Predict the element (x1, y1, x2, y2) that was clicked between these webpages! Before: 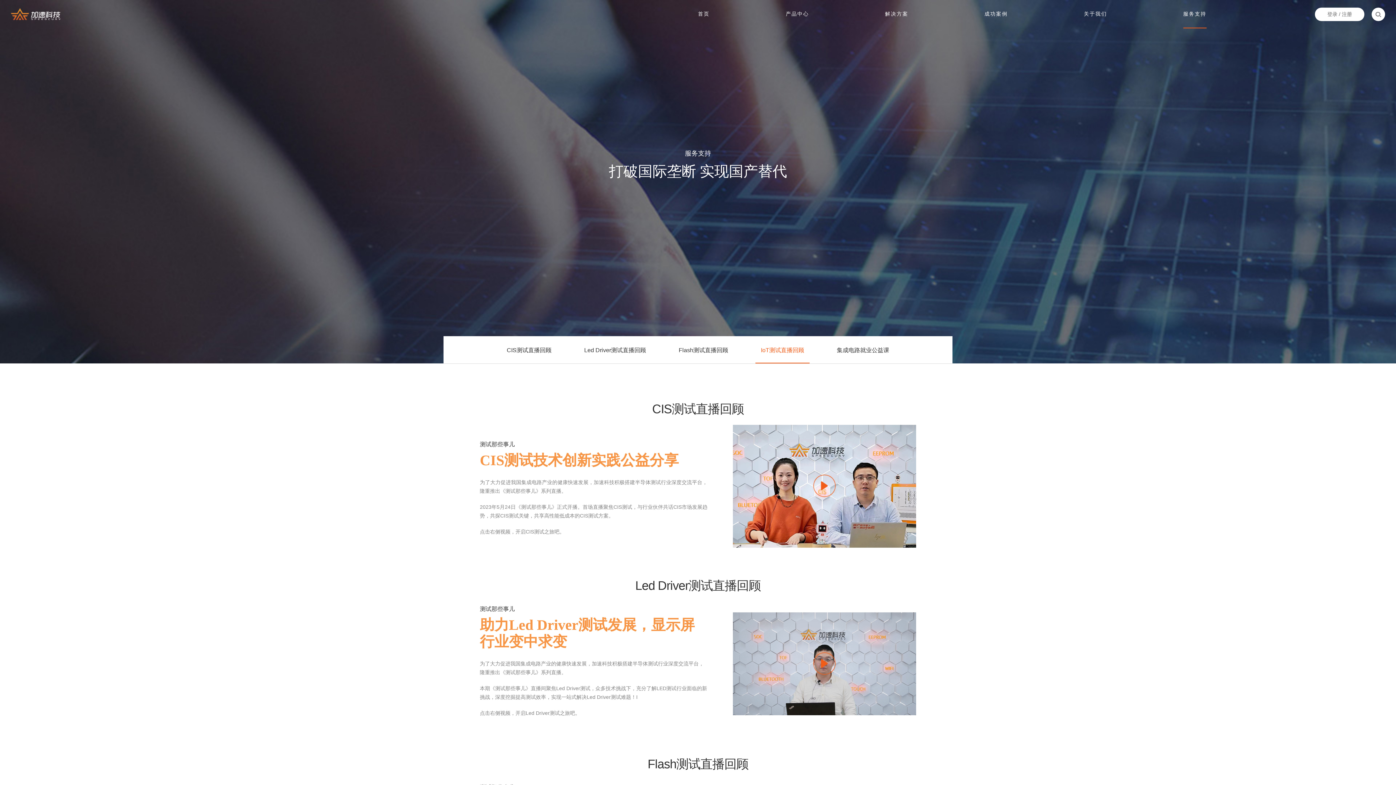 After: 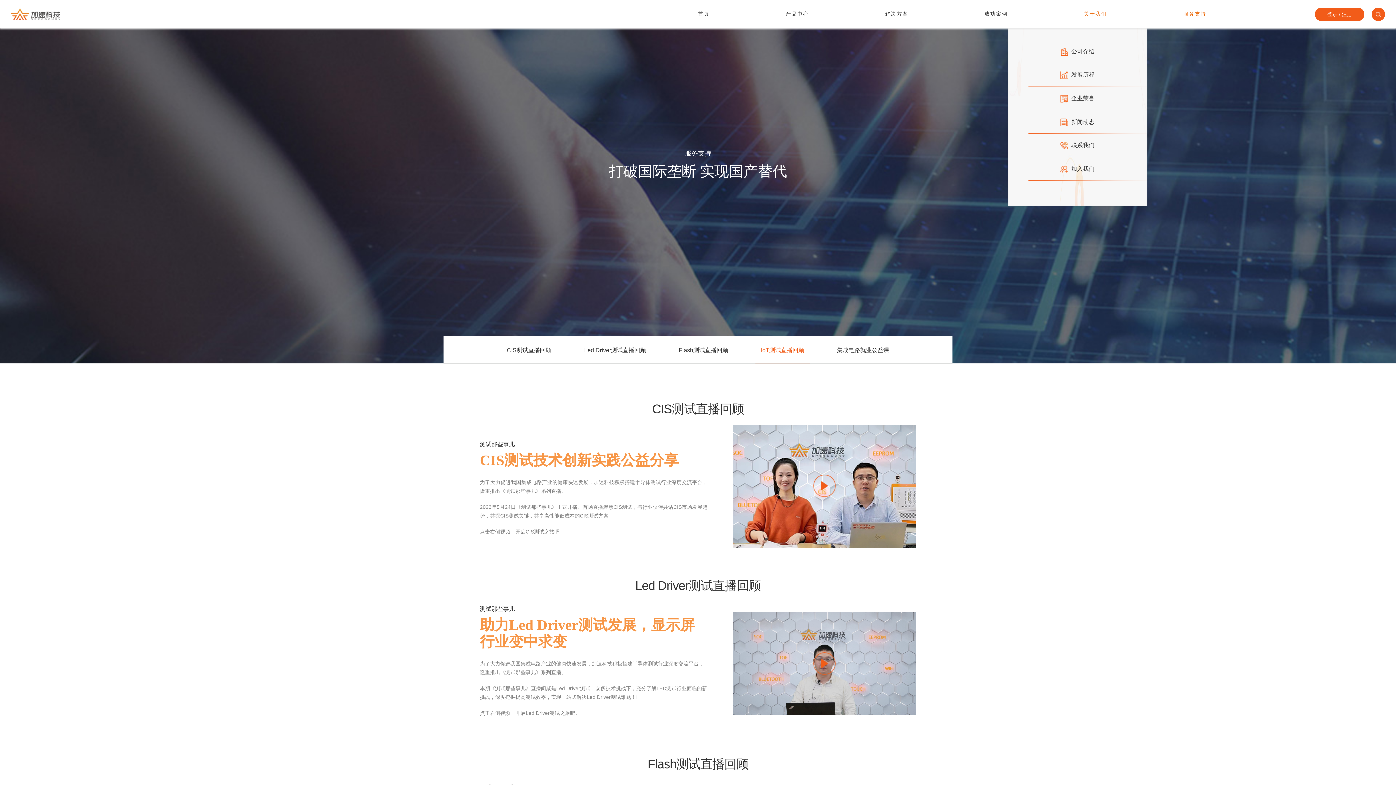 Action: bbox: (1084, 0, 1107, 28) label: 关于我们